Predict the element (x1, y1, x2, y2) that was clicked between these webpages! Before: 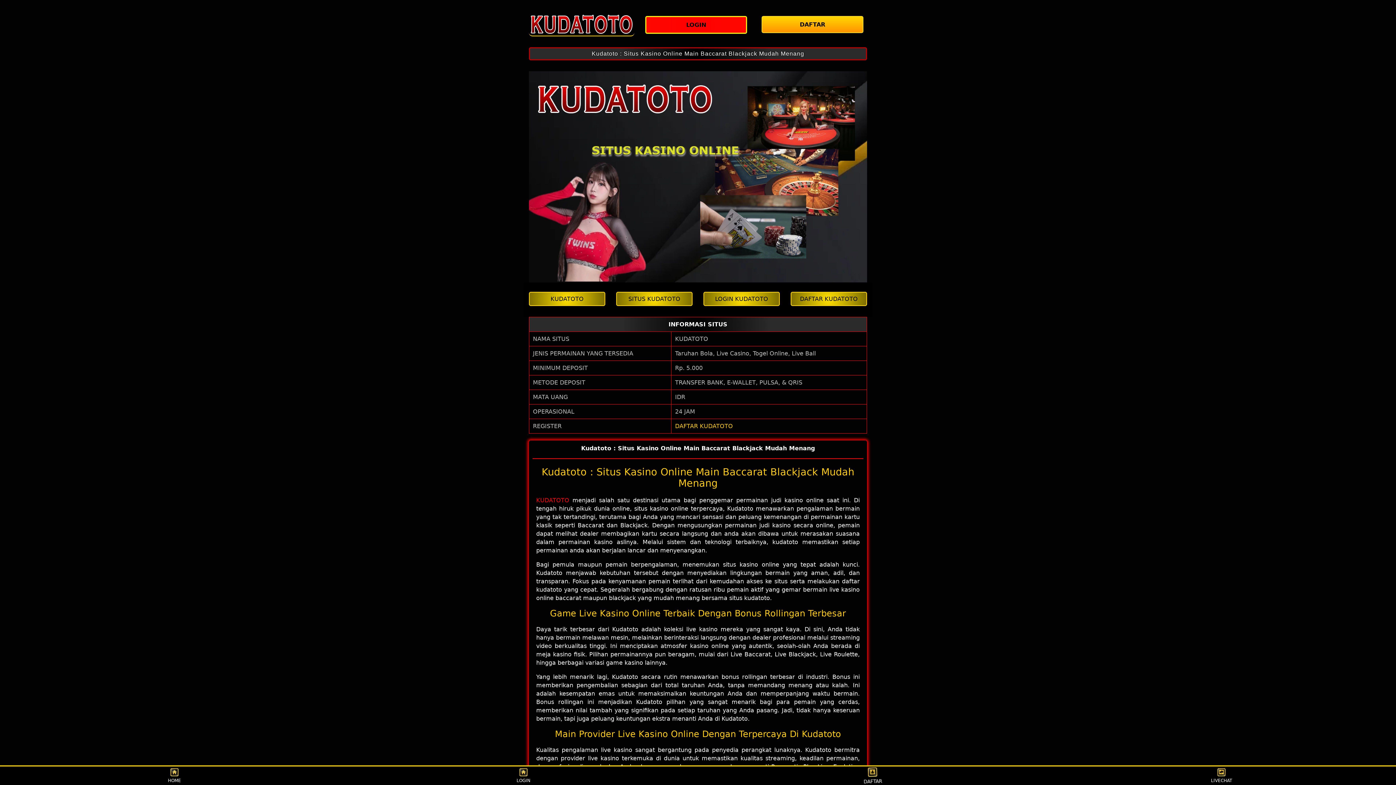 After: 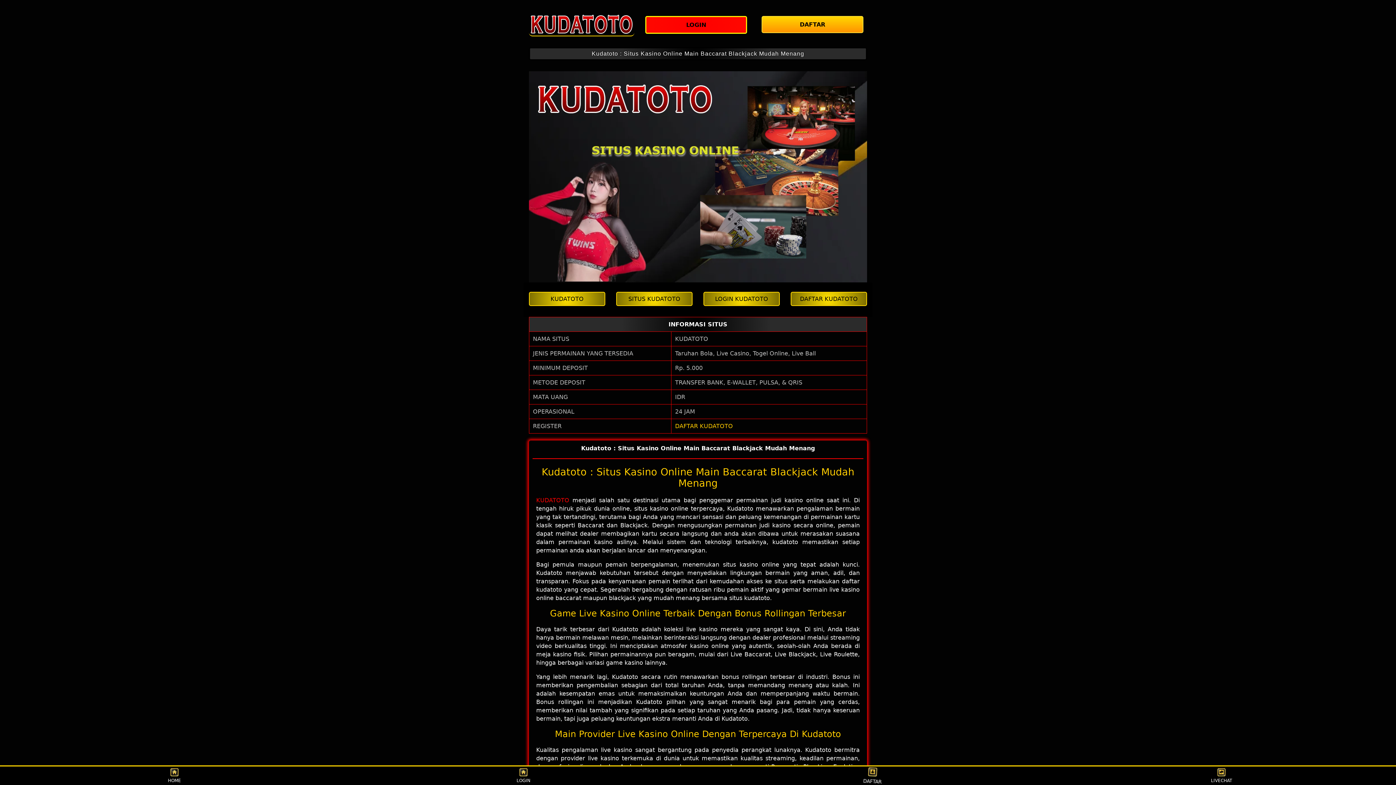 Action: label: DAFTAR KUDATOTO bbox: (790, 291, 867, 306)